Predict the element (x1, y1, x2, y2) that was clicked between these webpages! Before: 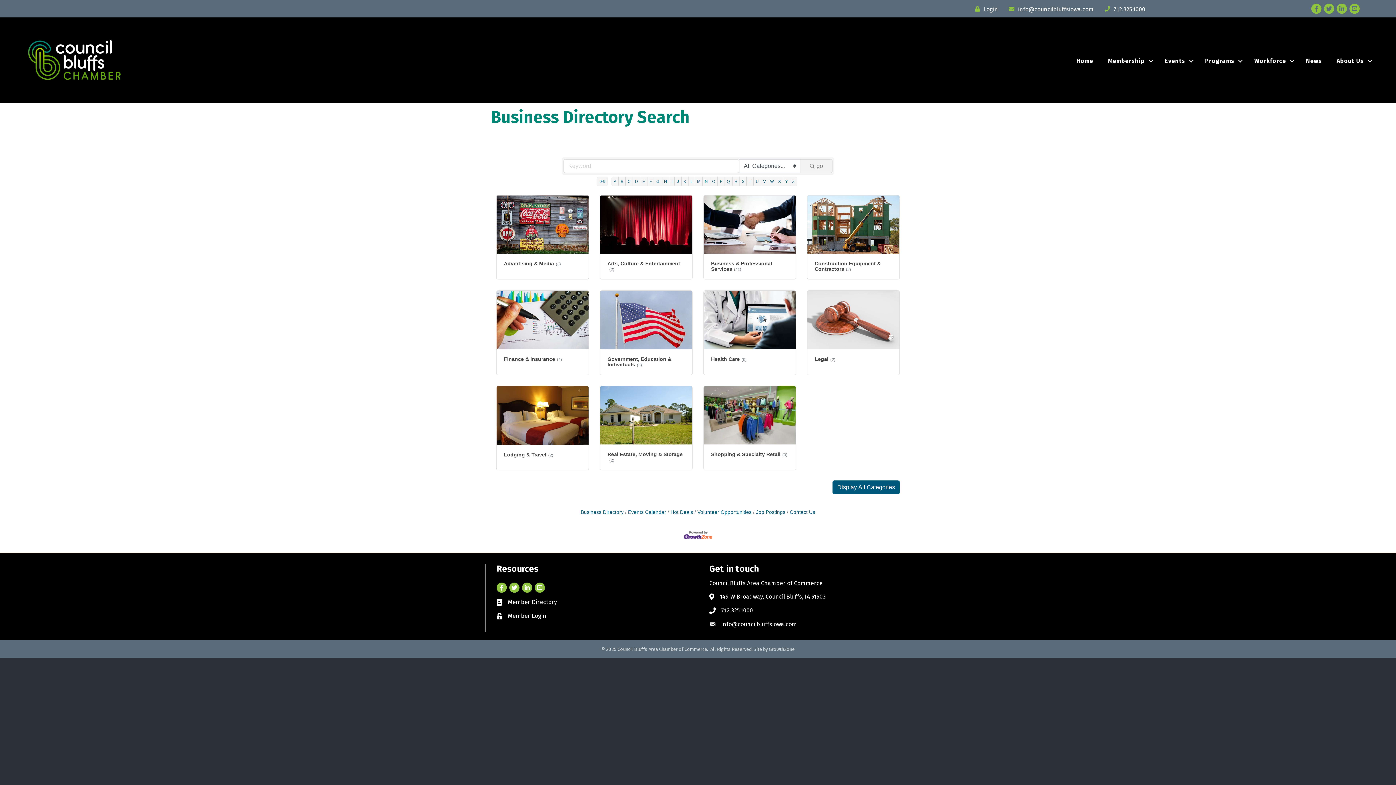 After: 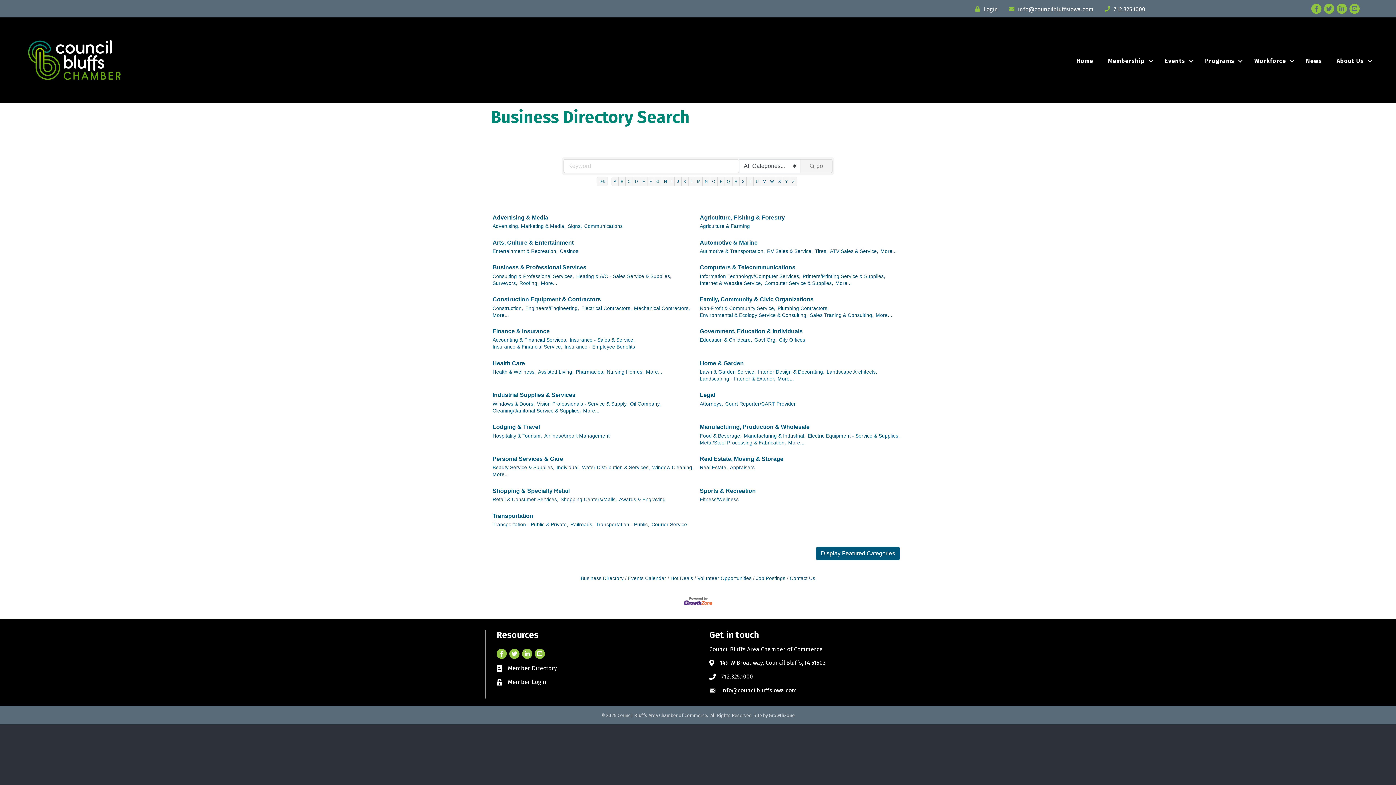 Action: bbox: (832, 480, 900, 494) label: Display All Categories